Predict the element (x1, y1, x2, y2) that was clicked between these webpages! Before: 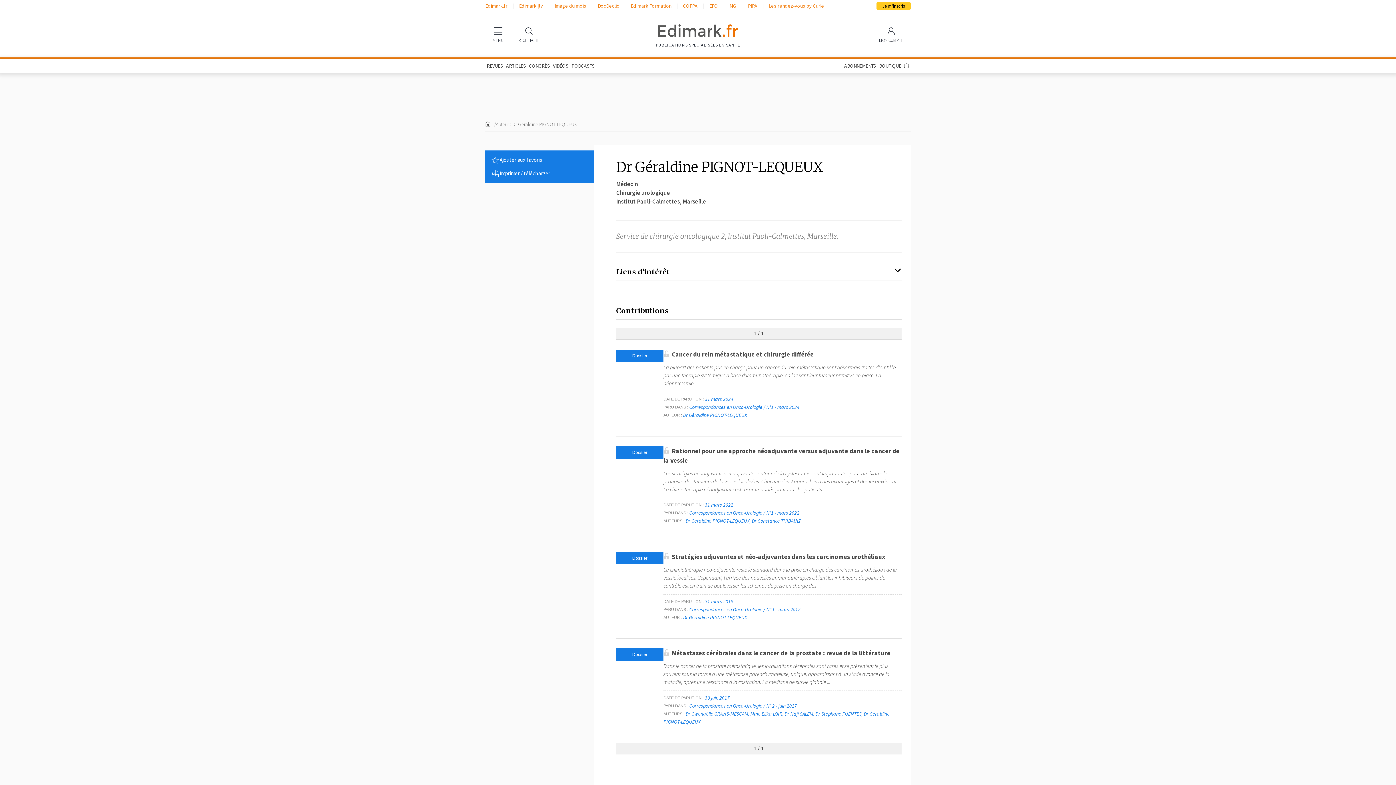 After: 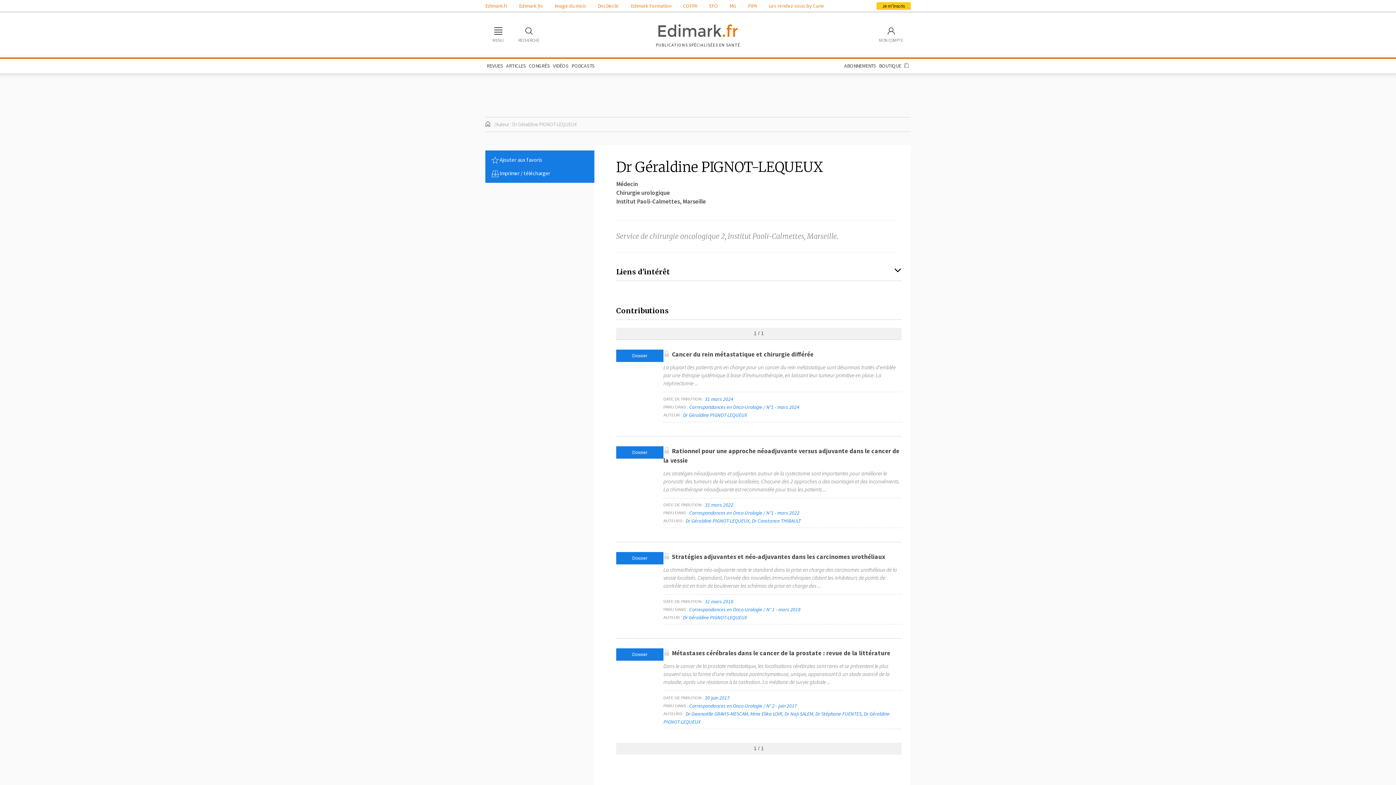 Action: label: Dr Géraldine PIGNOT-LEQUEUX bbox: (683, 614, 747, 621)